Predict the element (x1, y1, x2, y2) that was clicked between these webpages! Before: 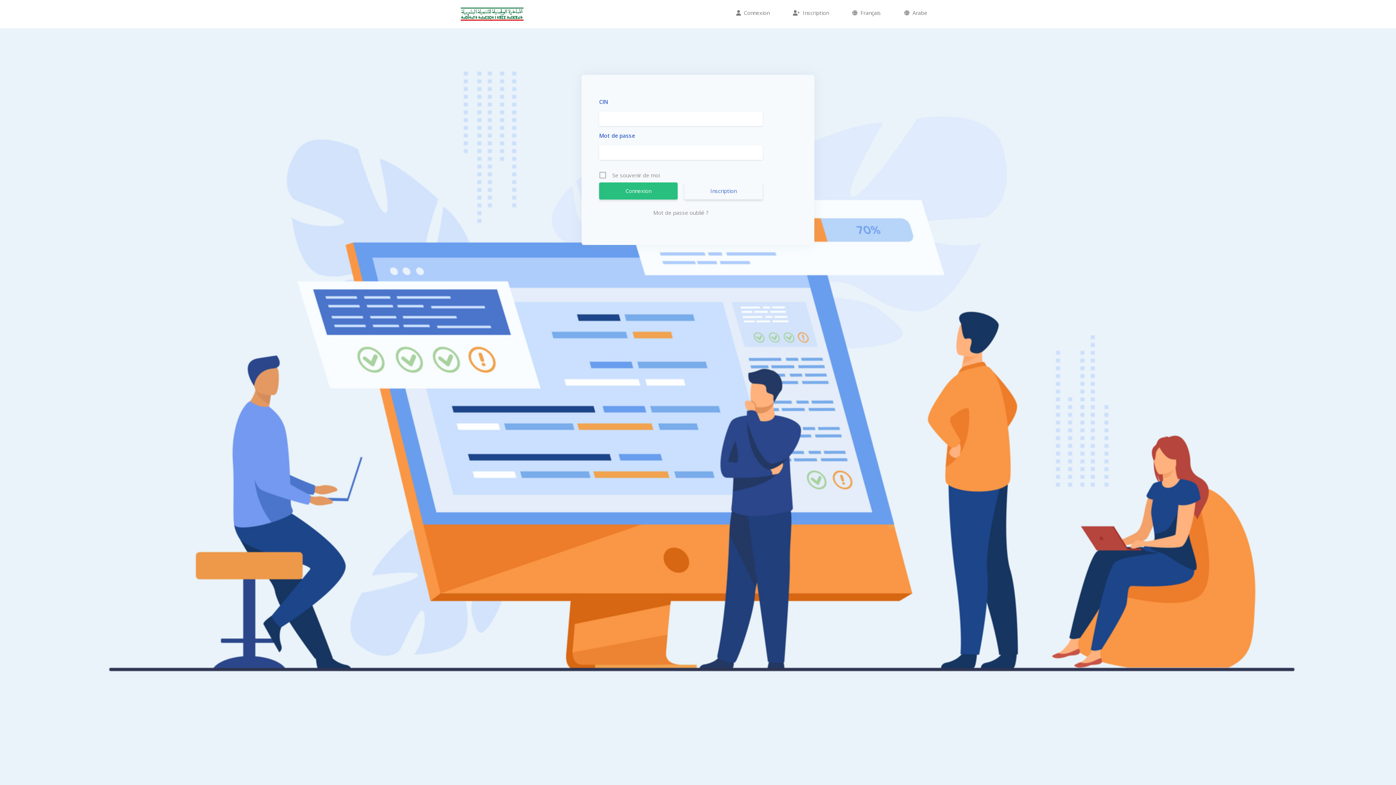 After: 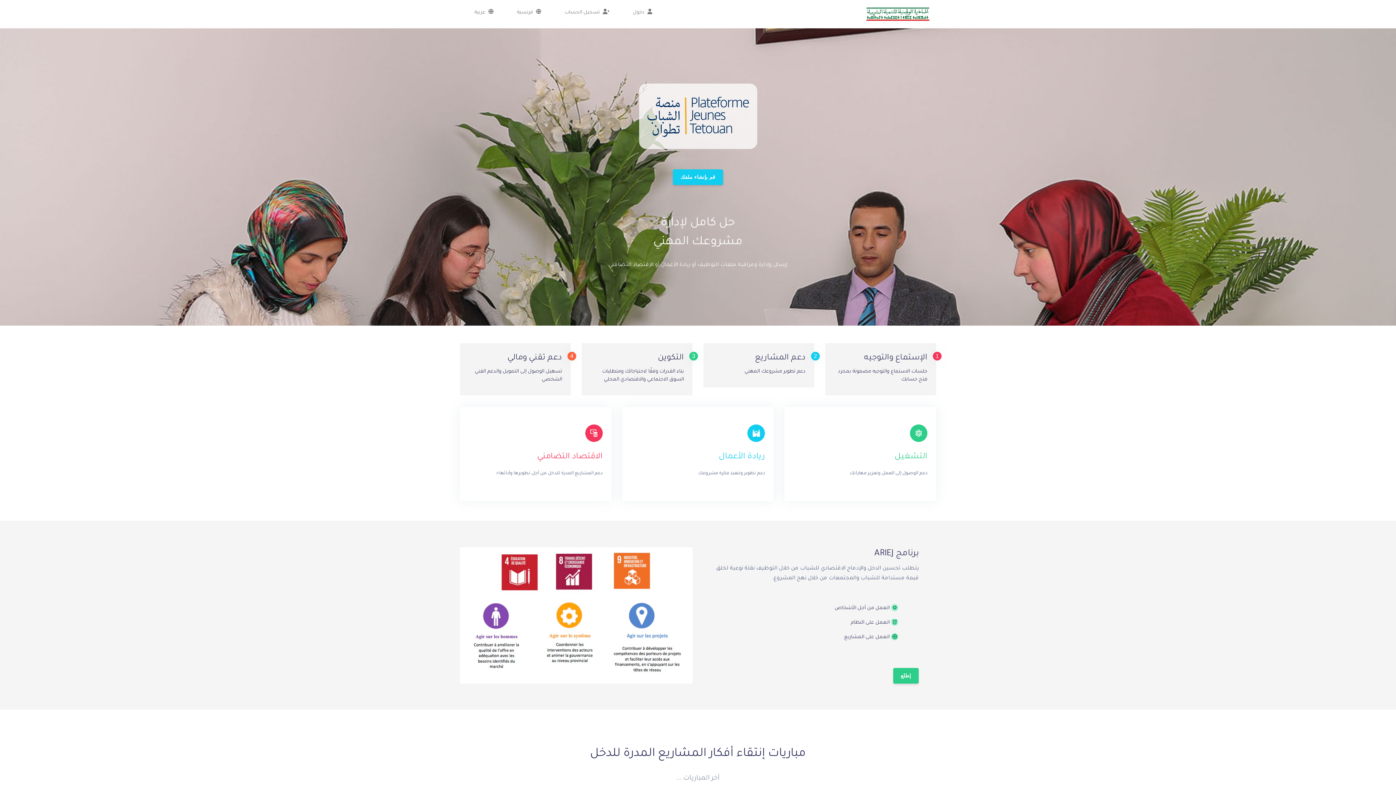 Action: label:   Arabe bbox: (898, 5, 933, 19)